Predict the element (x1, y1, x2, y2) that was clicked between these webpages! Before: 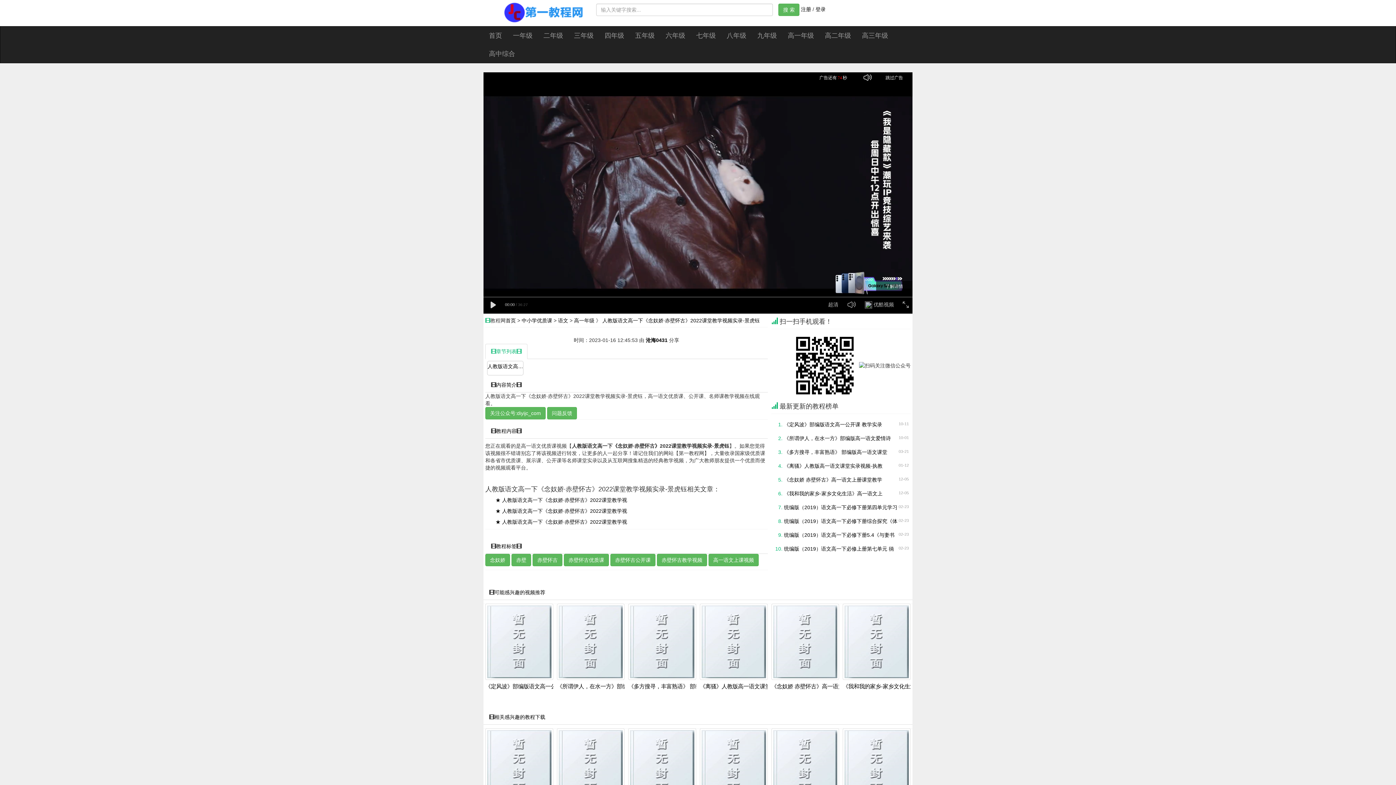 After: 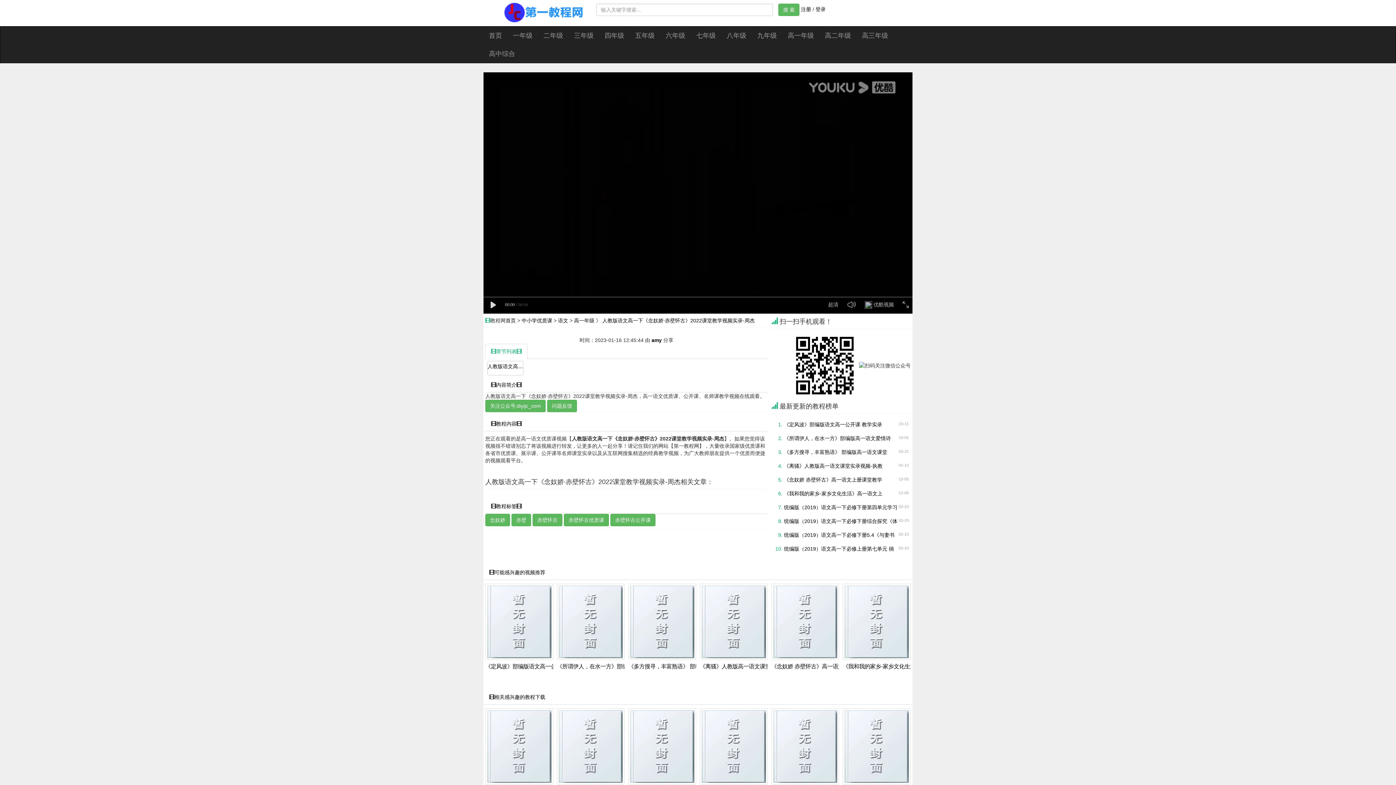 Action: label: ★ 人教版语文高一下《念奴娇·赤壁怀古》2022课堂教学视 bbox: (495, 497, 627, 503)